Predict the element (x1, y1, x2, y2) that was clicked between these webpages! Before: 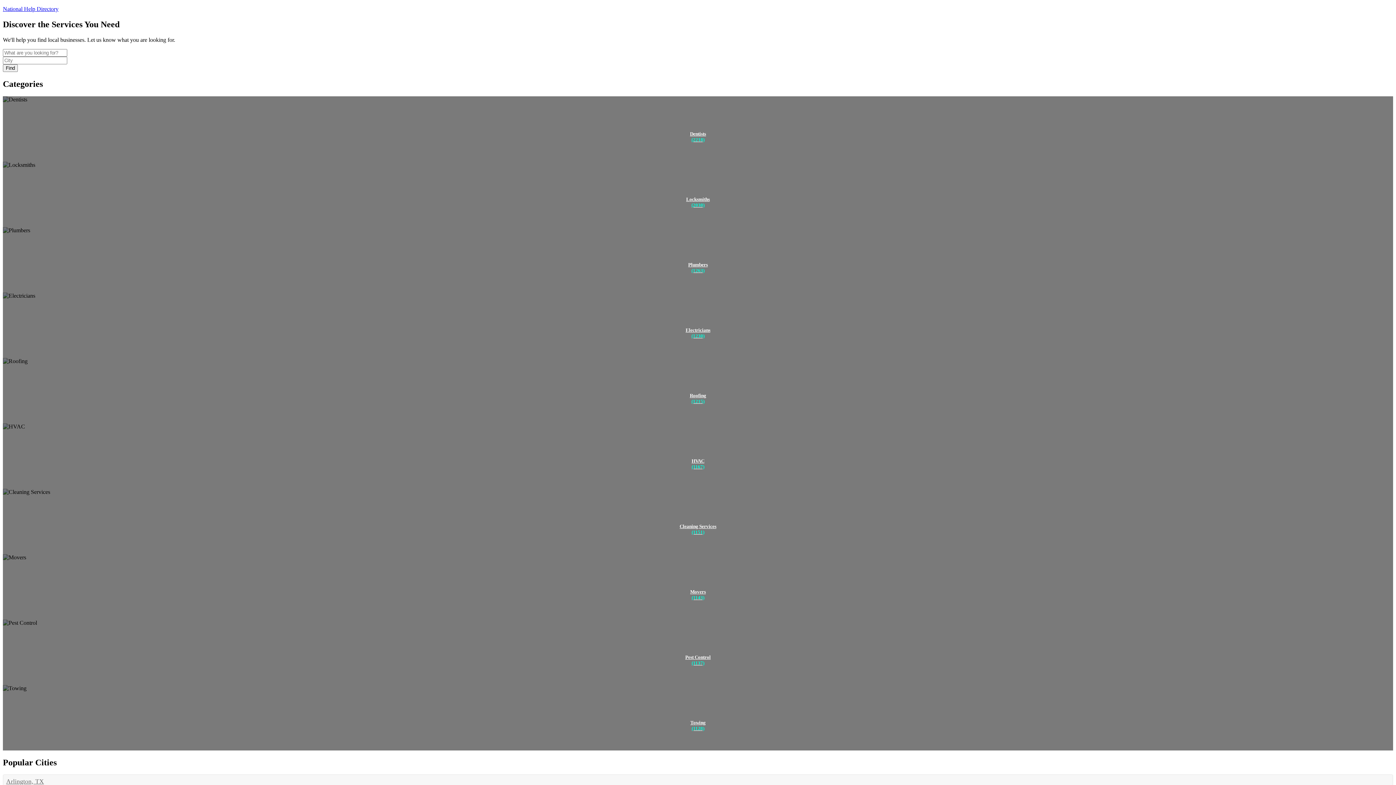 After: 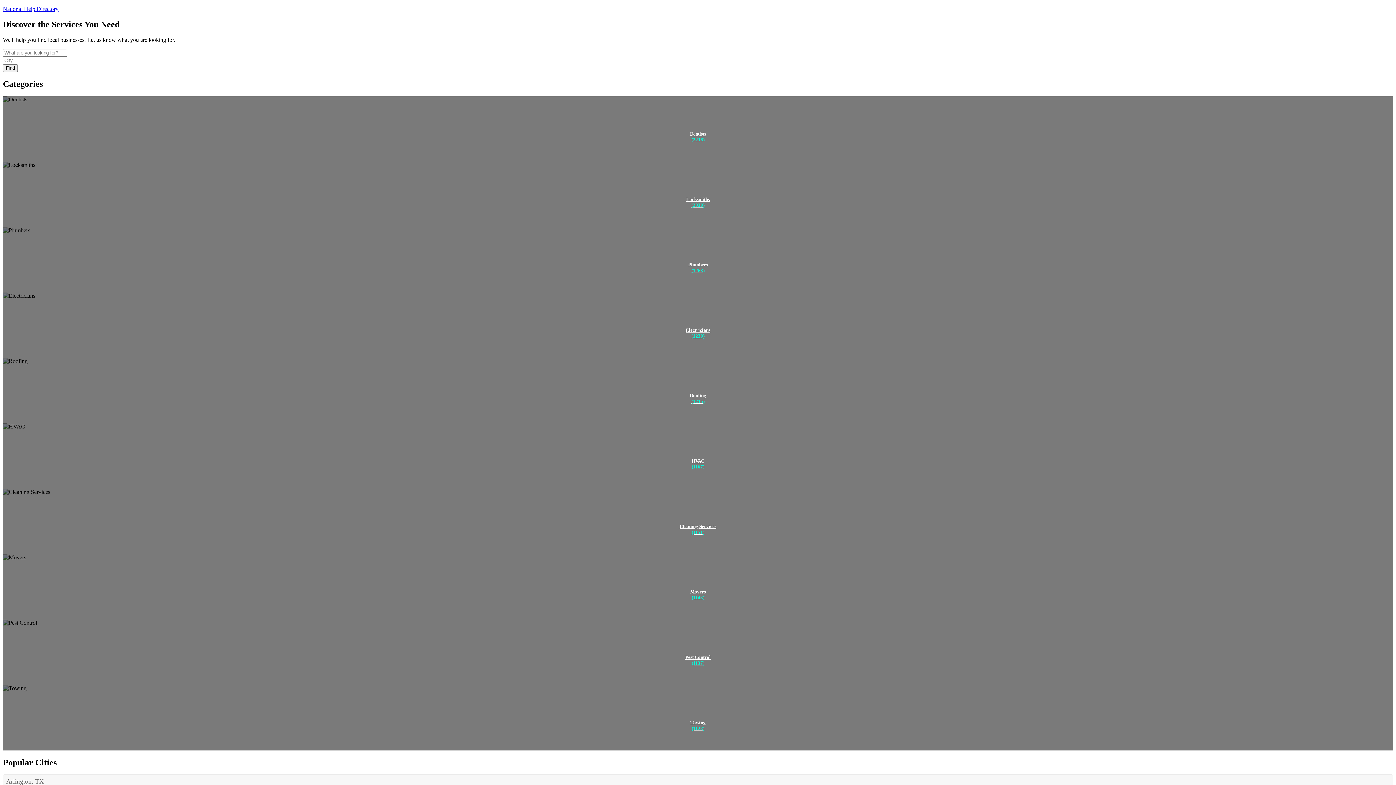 Action: bbox: (2, 227, 1393, 292)